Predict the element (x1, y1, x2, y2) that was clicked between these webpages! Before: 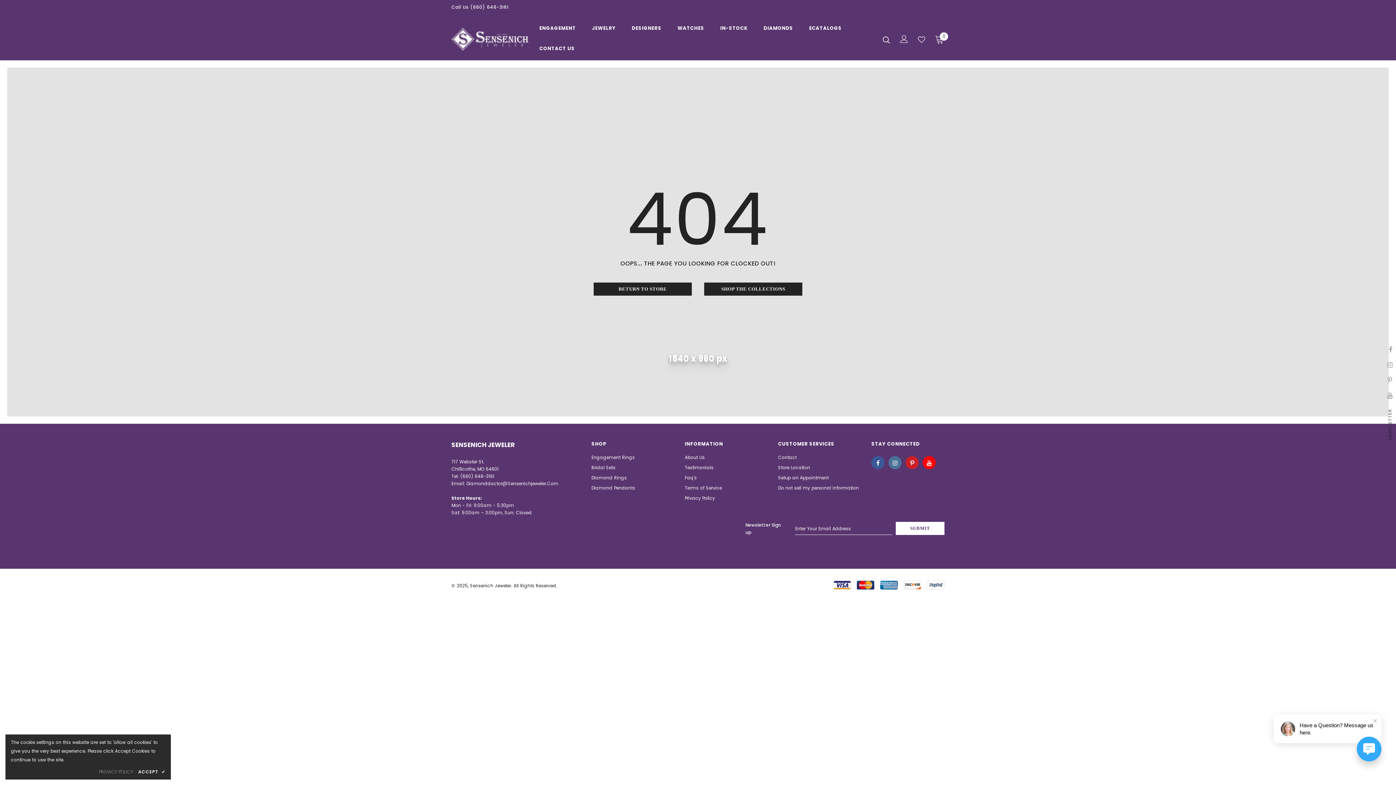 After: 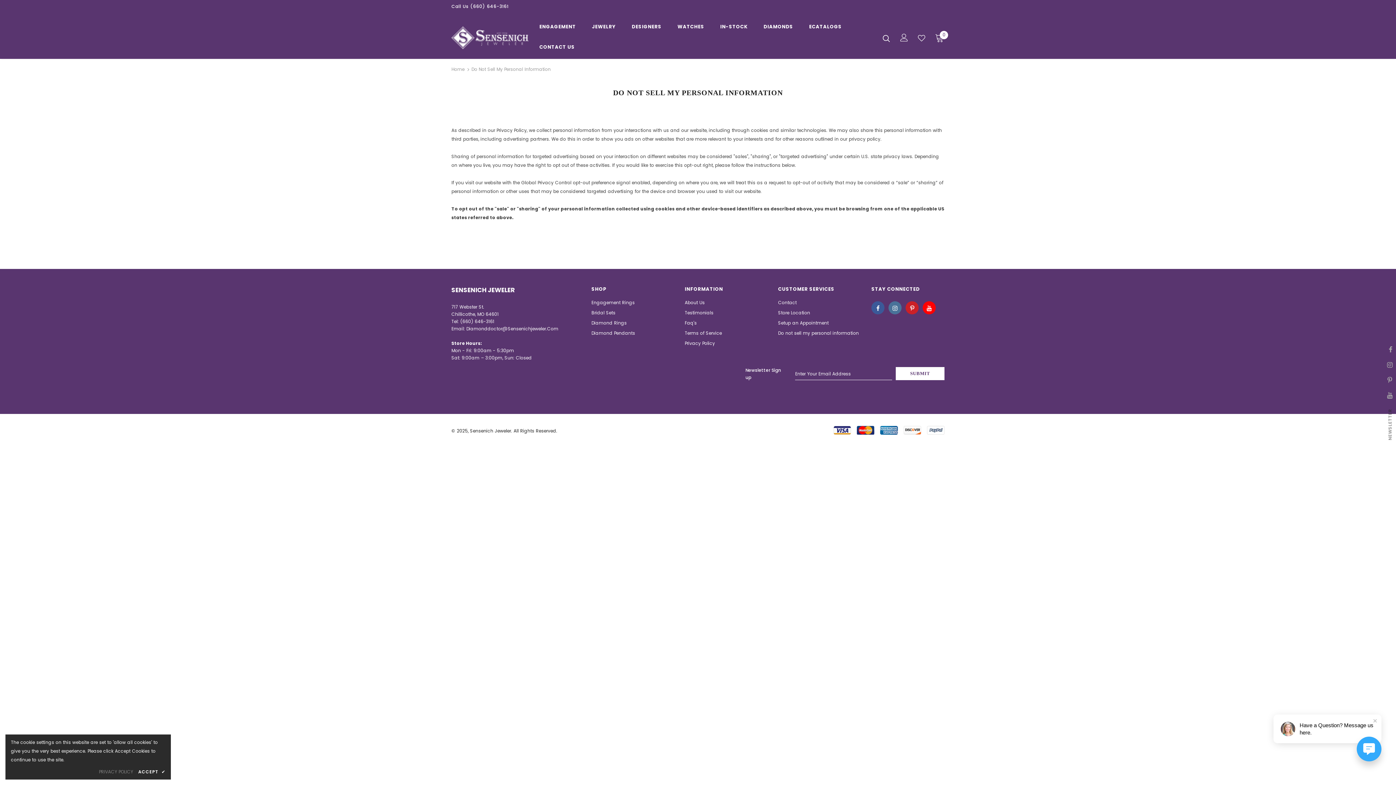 Action: bbox: (778, 483, 859, 493) label: Do not sell my personal information